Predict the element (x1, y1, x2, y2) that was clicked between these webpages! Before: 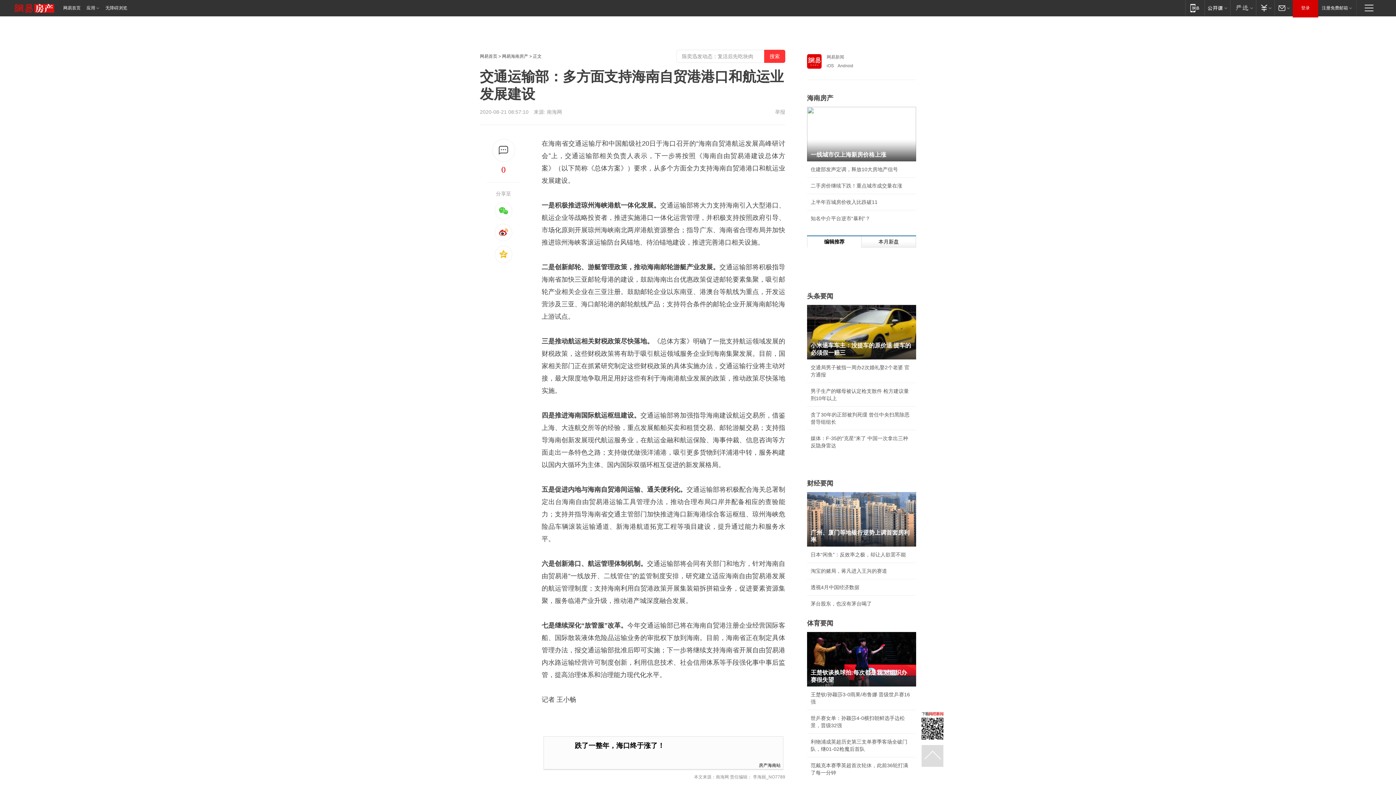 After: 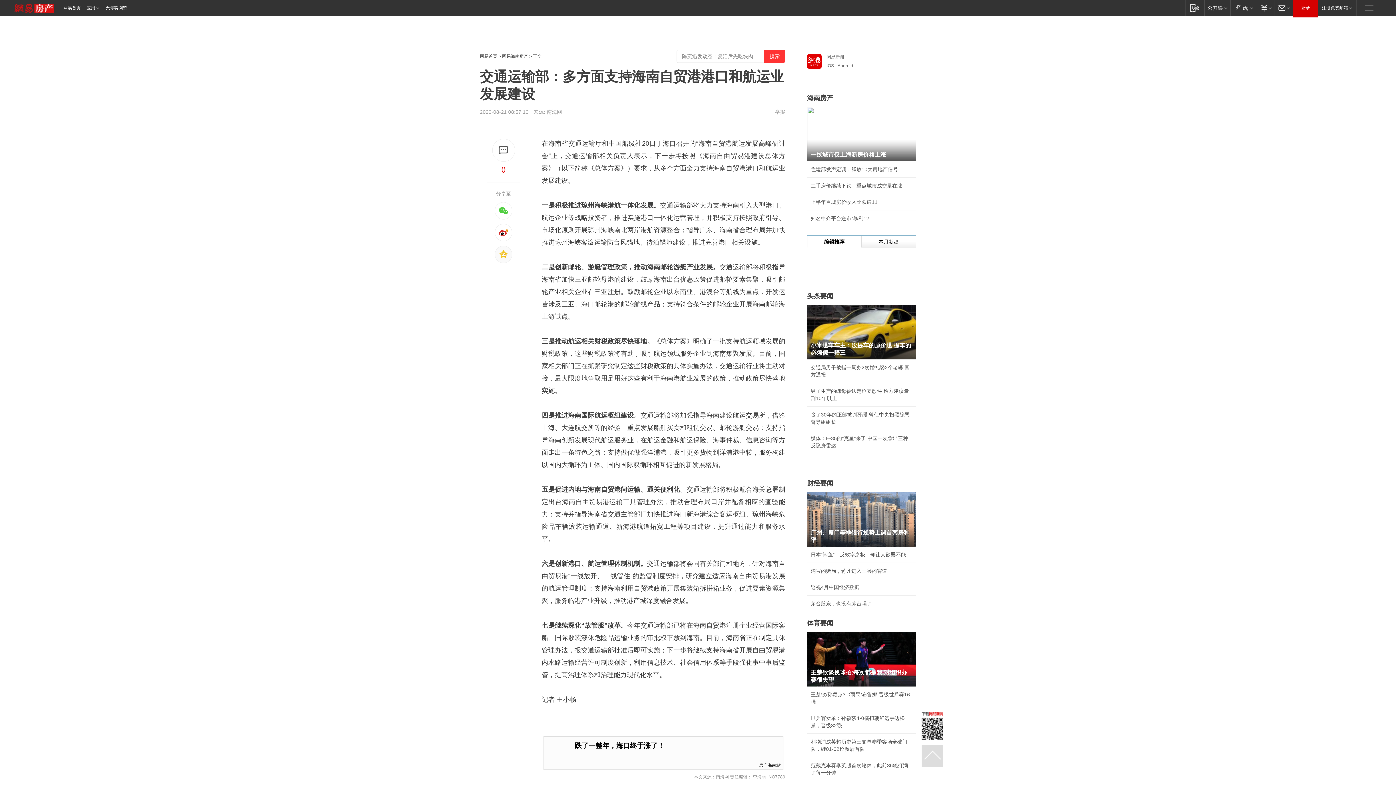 Action: bbox: (494, 245, 512, 263)